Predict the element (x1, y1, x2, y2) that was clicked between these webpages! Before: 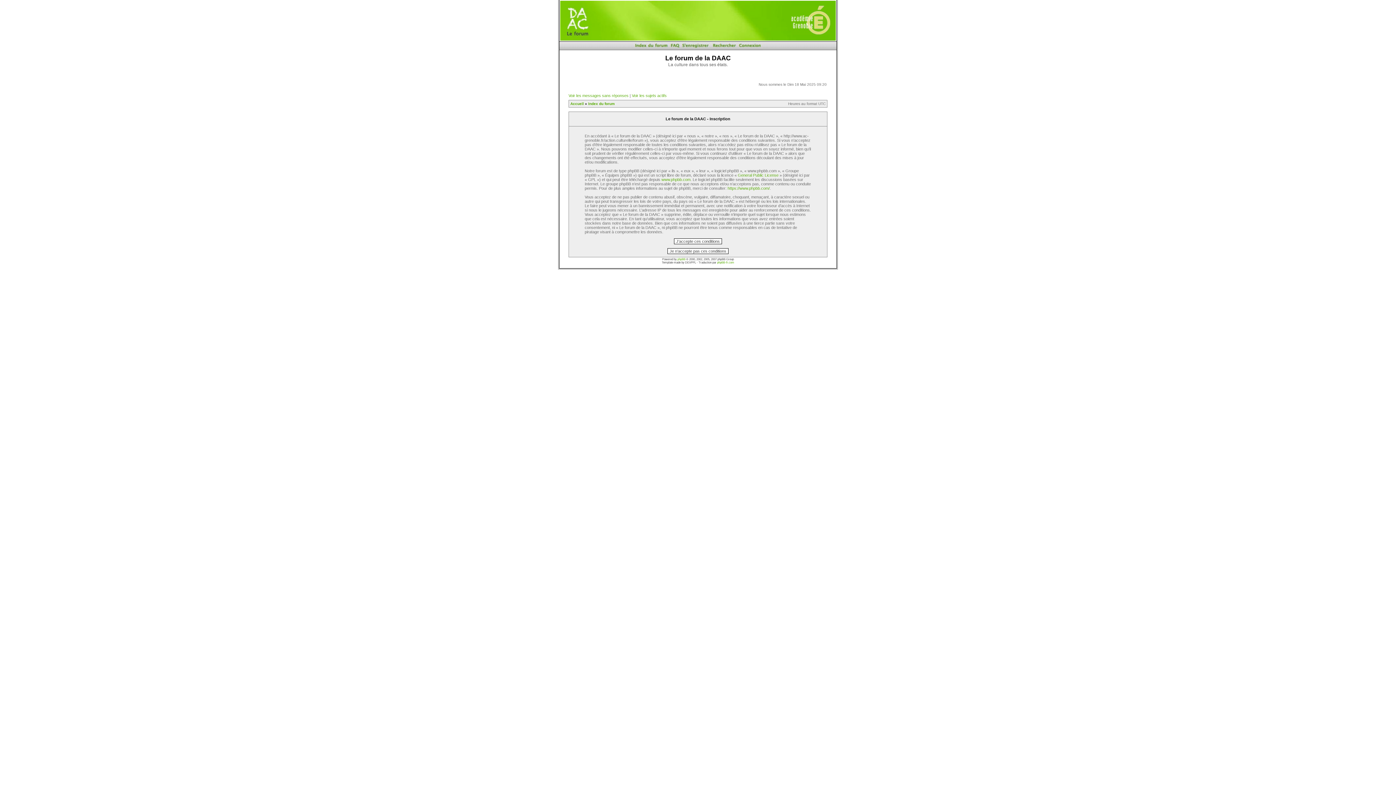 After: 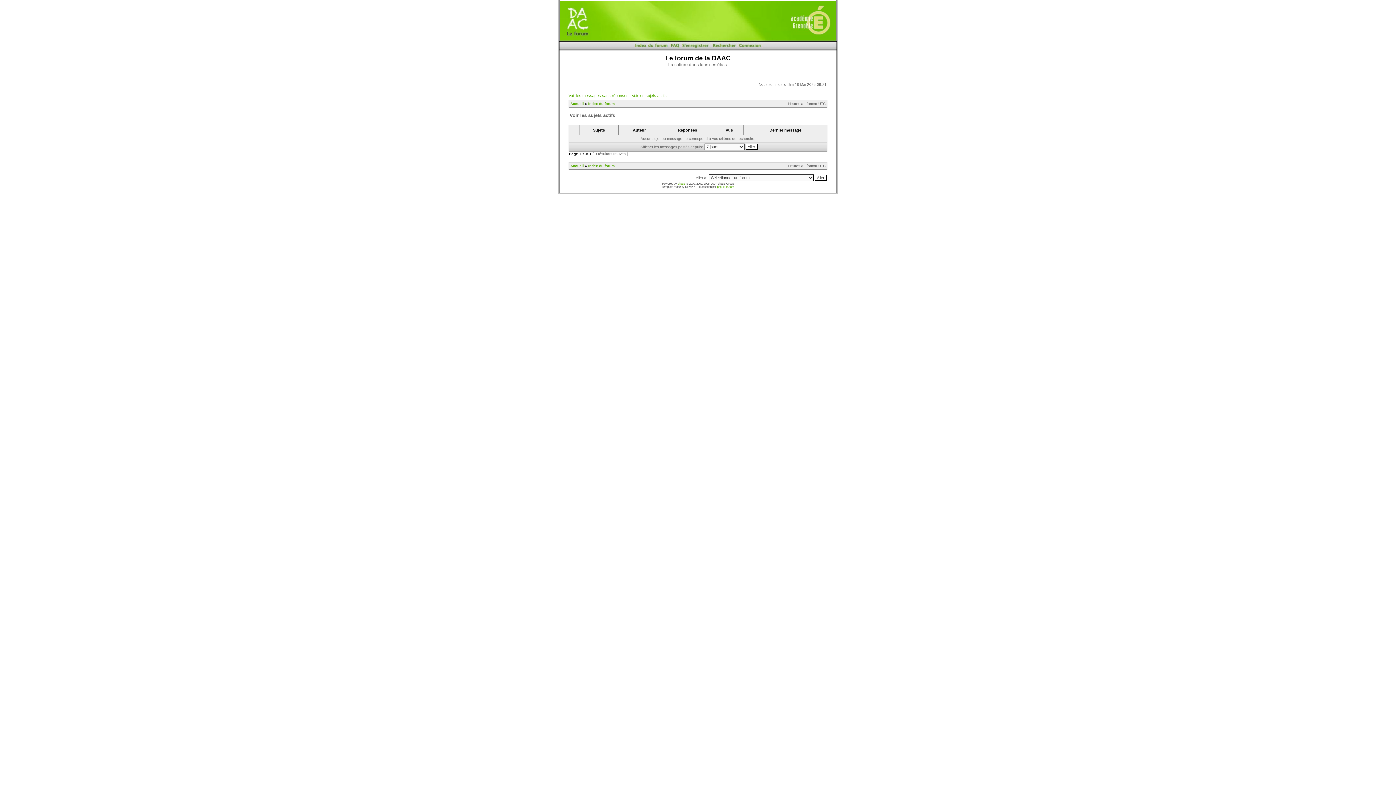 Action: bbox: (632, 93, 666, 97) label: Voir les sujets actifs